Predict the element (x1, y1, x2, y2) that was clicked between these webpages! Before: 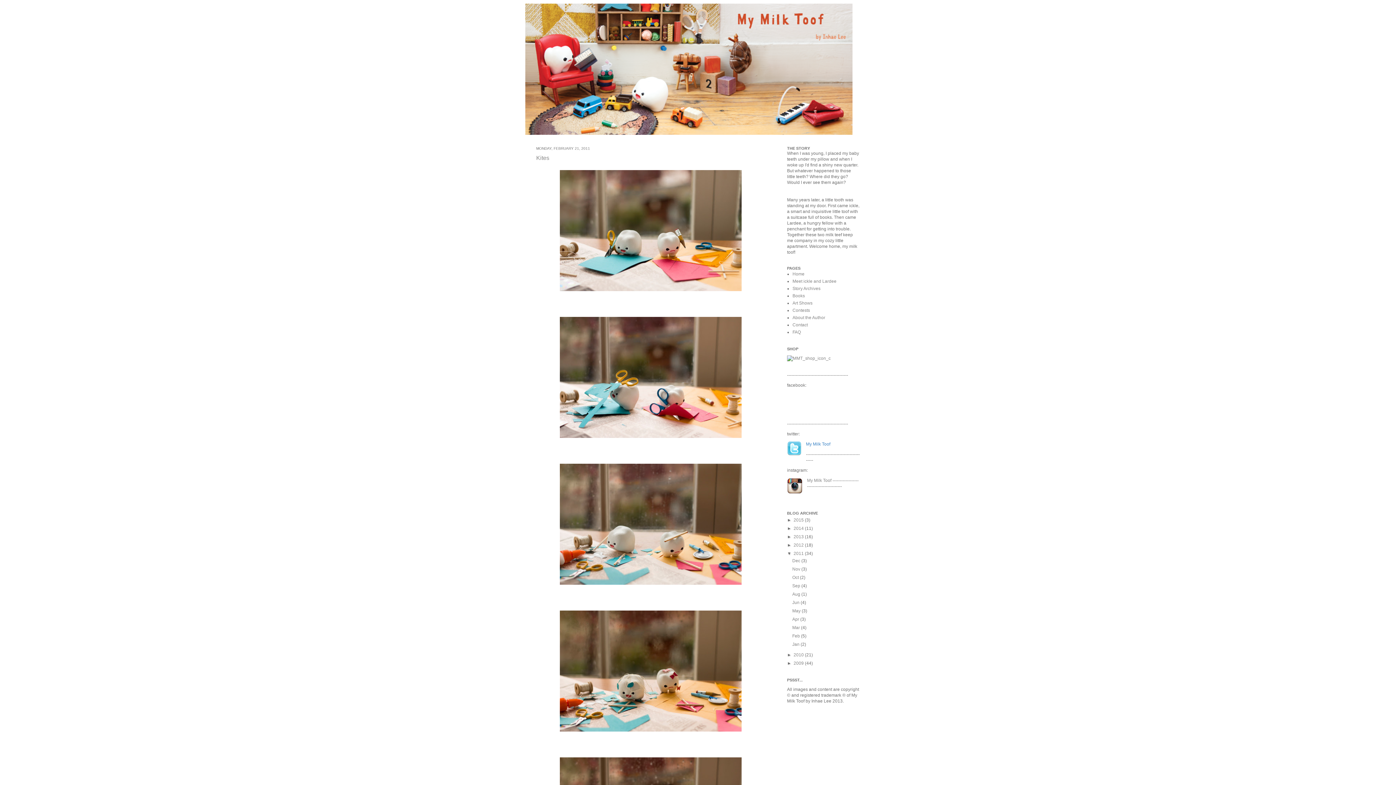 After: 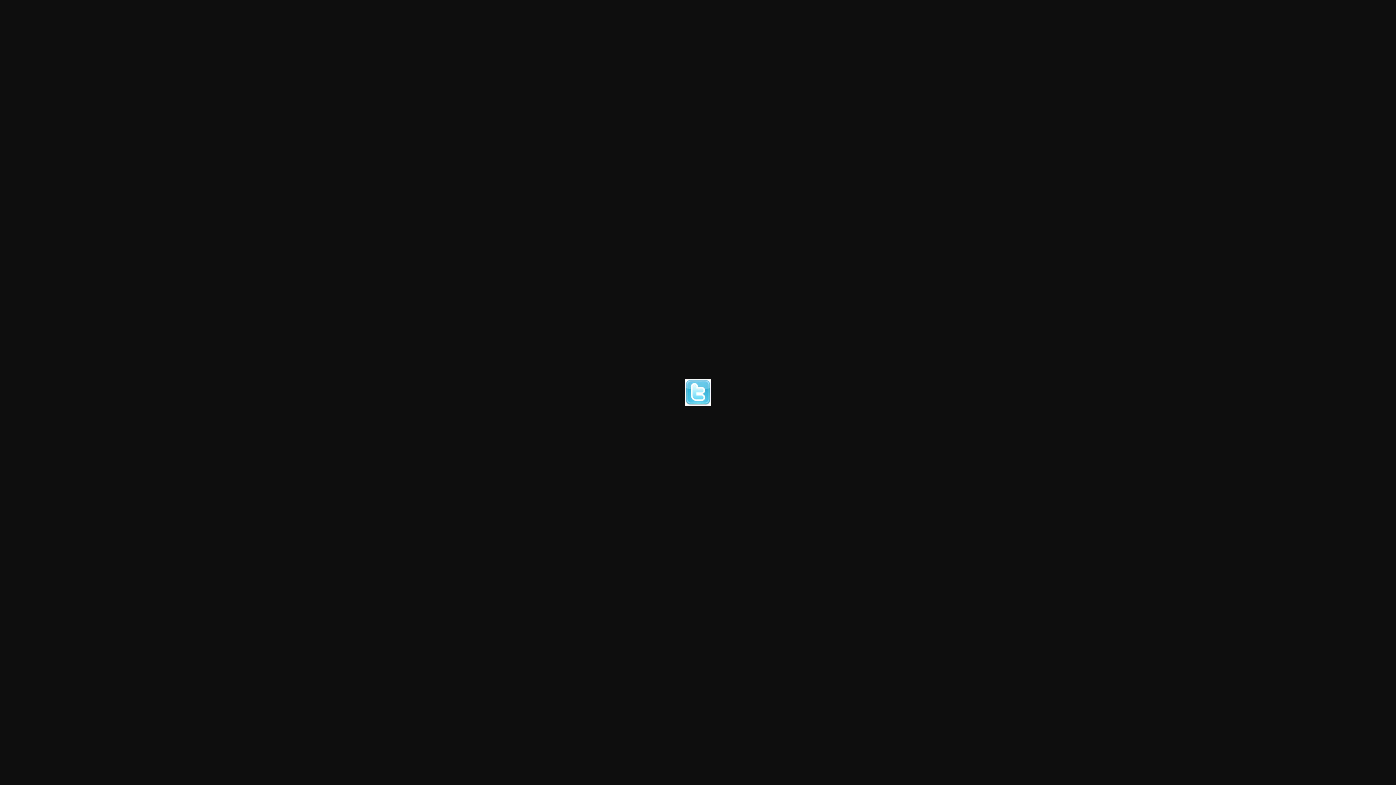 Action: bbox: (787, 441, 801, 457)